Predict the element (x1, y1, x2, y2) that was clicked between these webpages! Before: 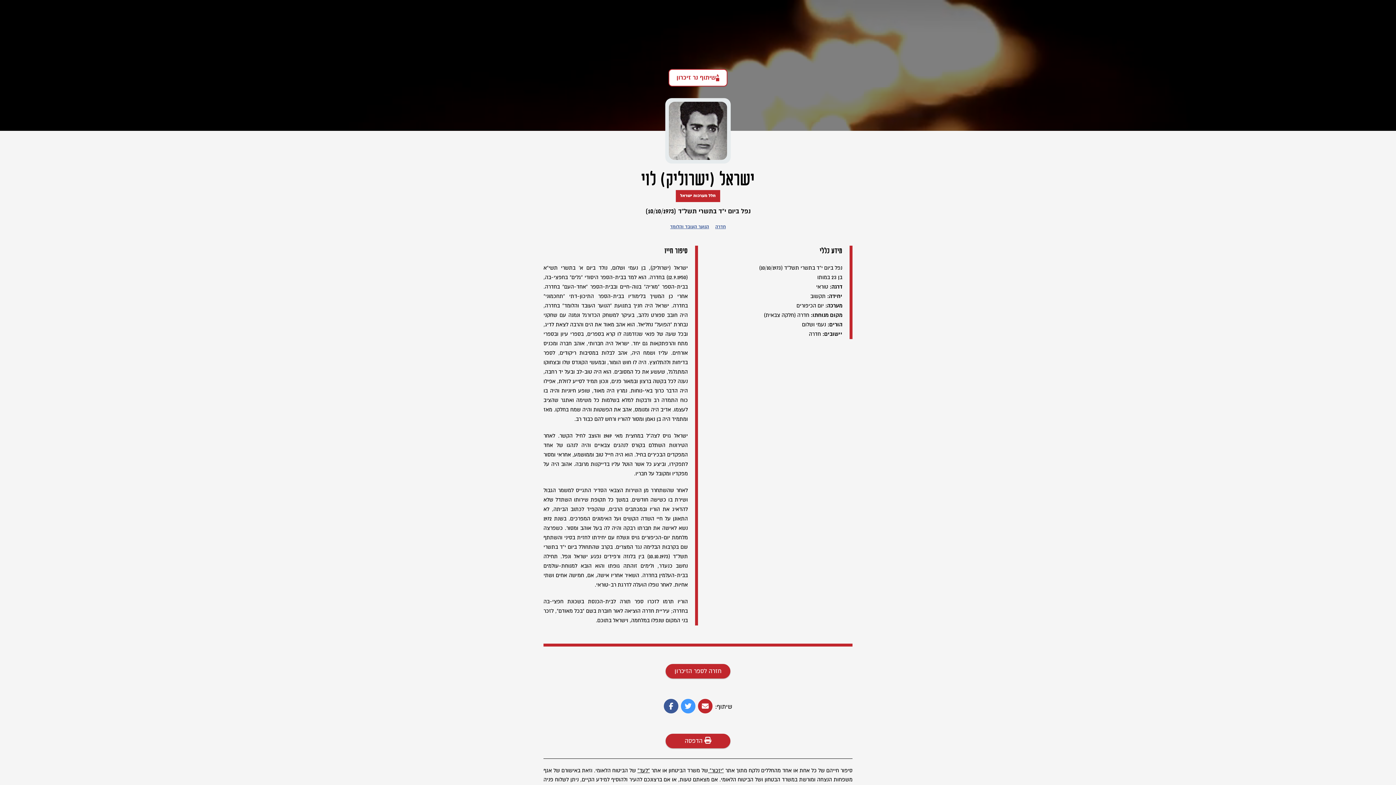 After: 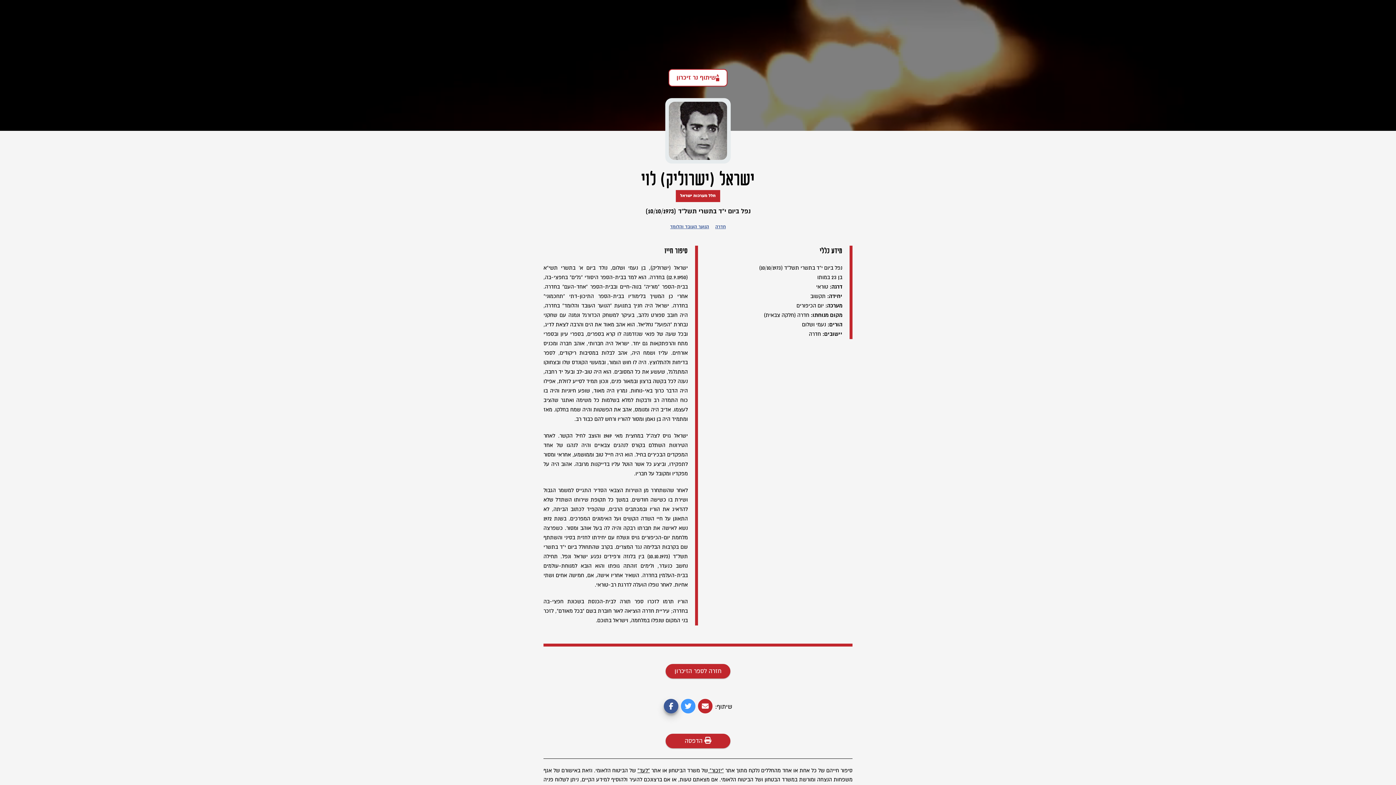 Action: bbox: (664, 704, 679, 709)